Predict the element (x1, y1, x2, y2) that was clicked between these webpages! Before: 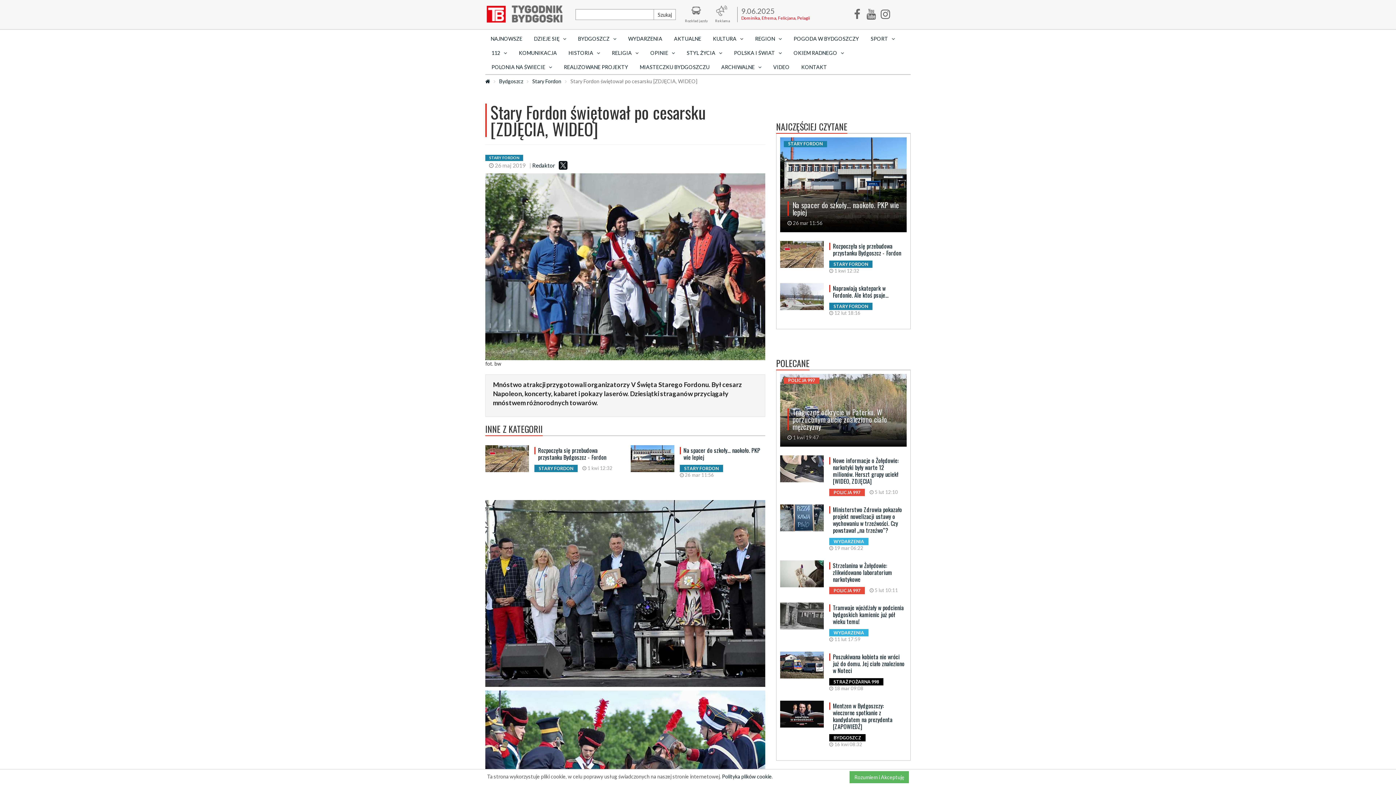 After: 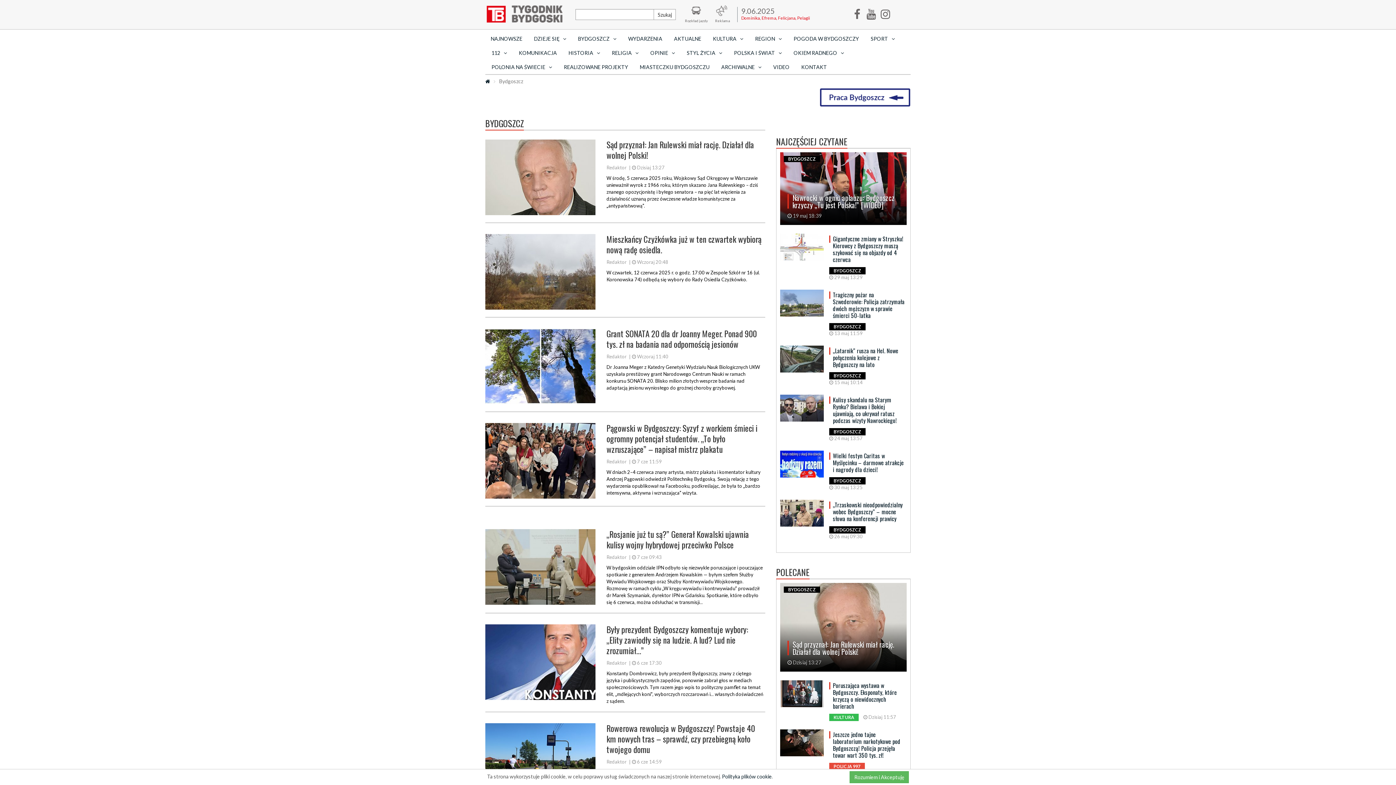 Action: label: BYDGOSZCZ bbox: (572, 31, 622, 45)